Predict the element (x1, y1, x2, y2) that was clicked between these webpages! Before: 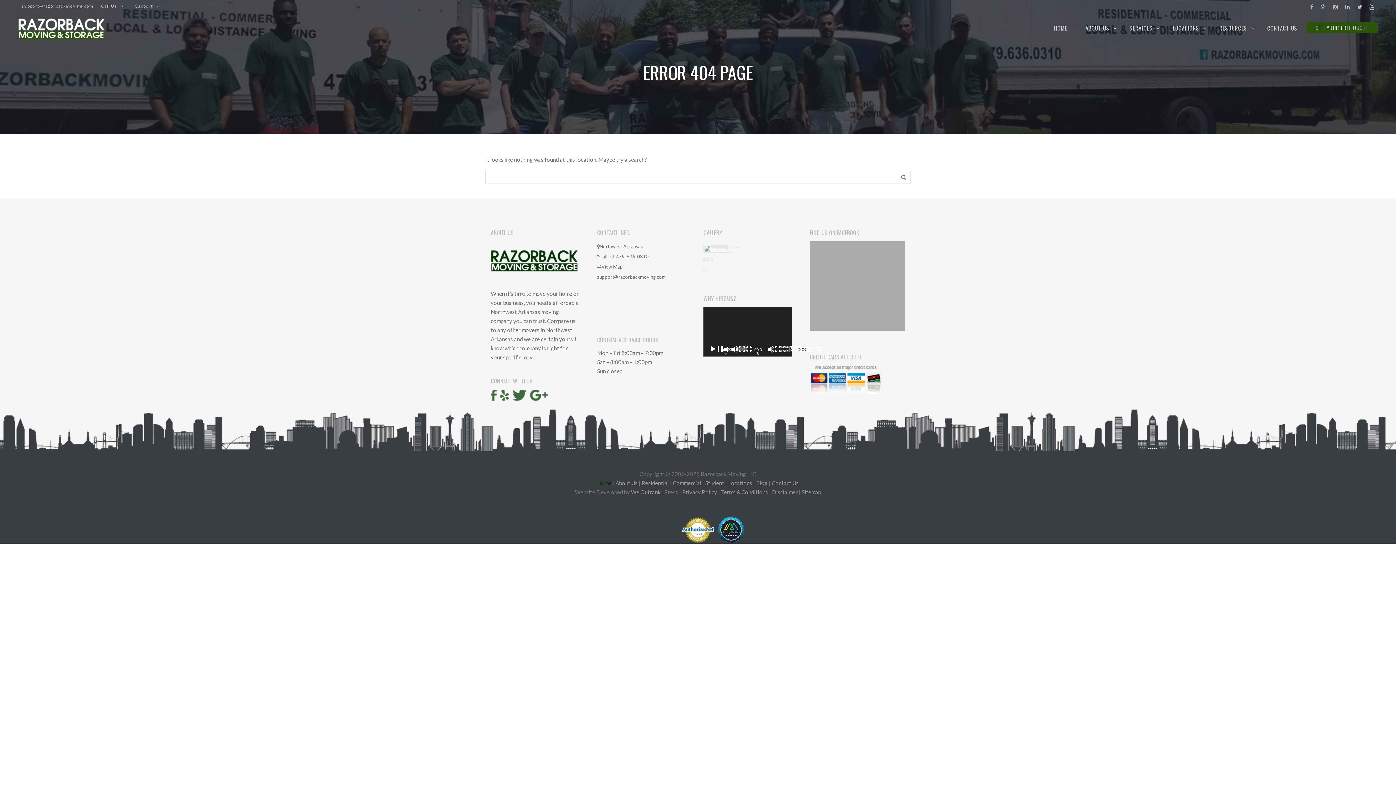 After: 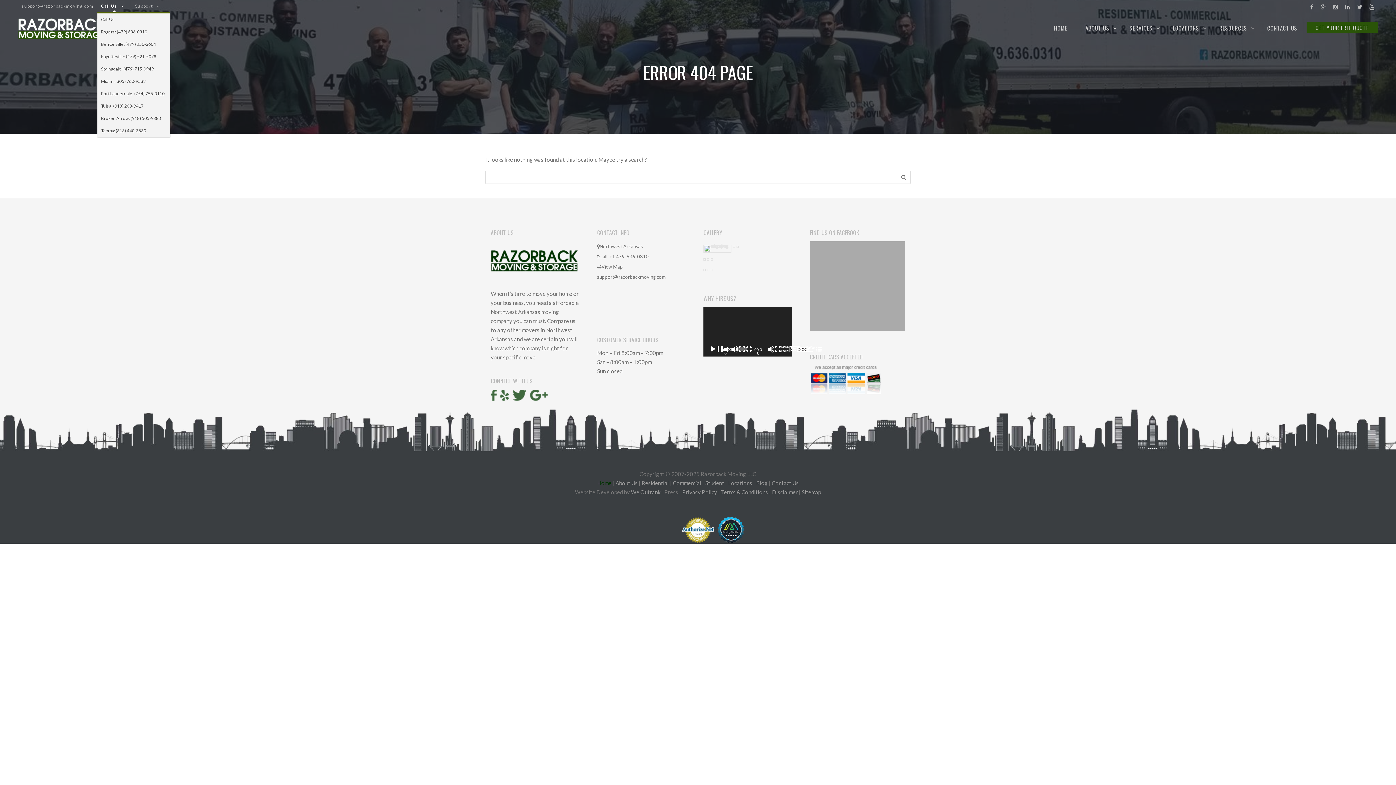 Action: label: Call Us bbox: (97, 0, 131, 12)